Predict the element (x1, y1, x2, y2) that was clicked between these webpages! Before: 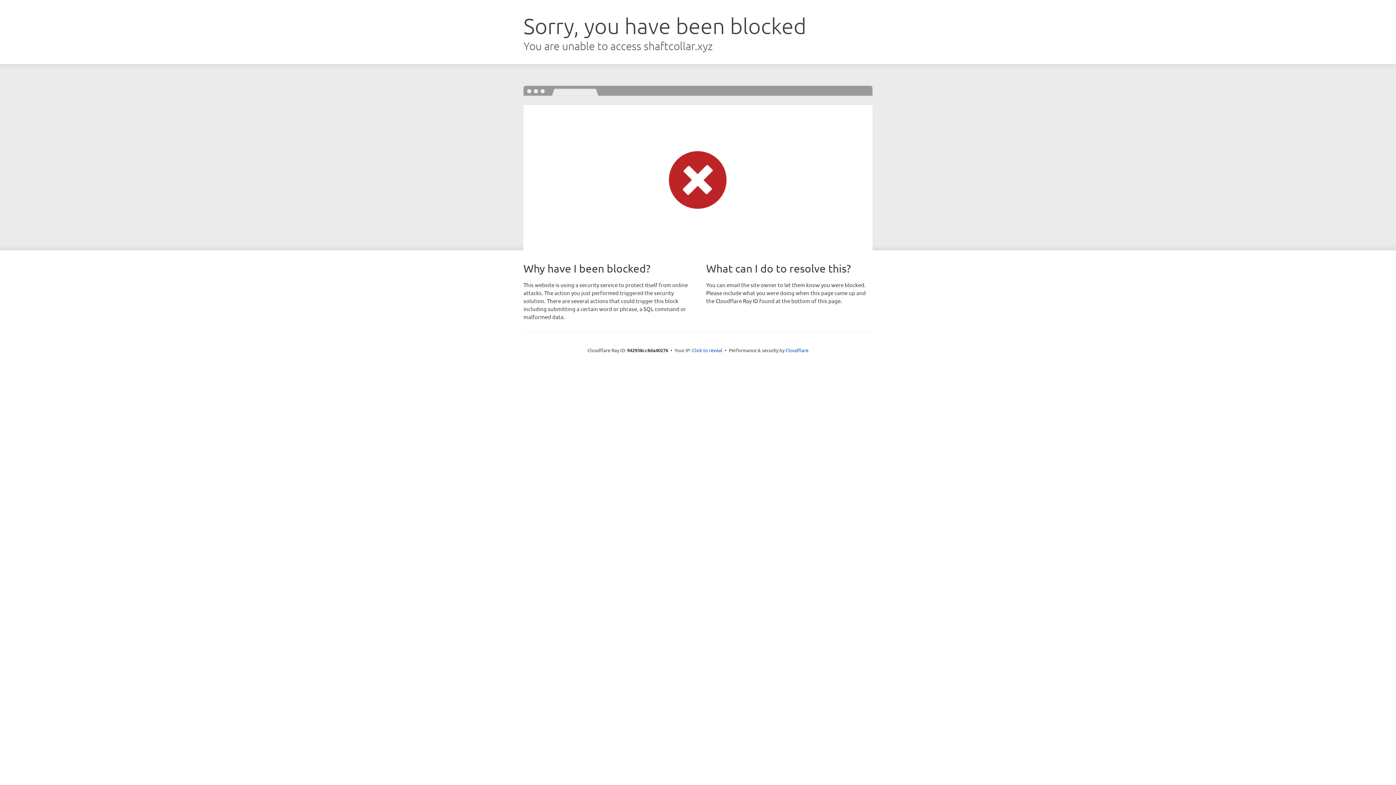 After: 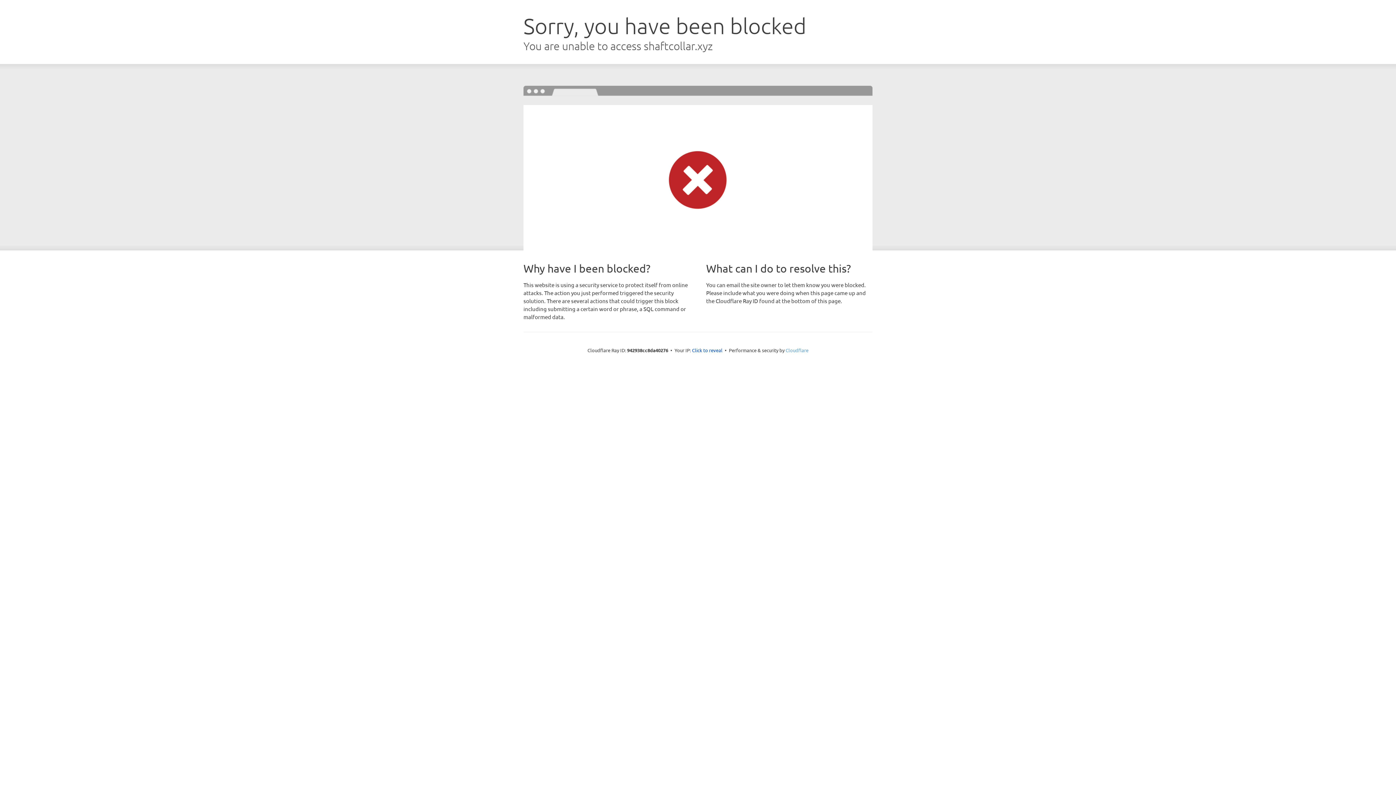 Action: bbox: (785, 347, 808, 353) label: Cloudflare